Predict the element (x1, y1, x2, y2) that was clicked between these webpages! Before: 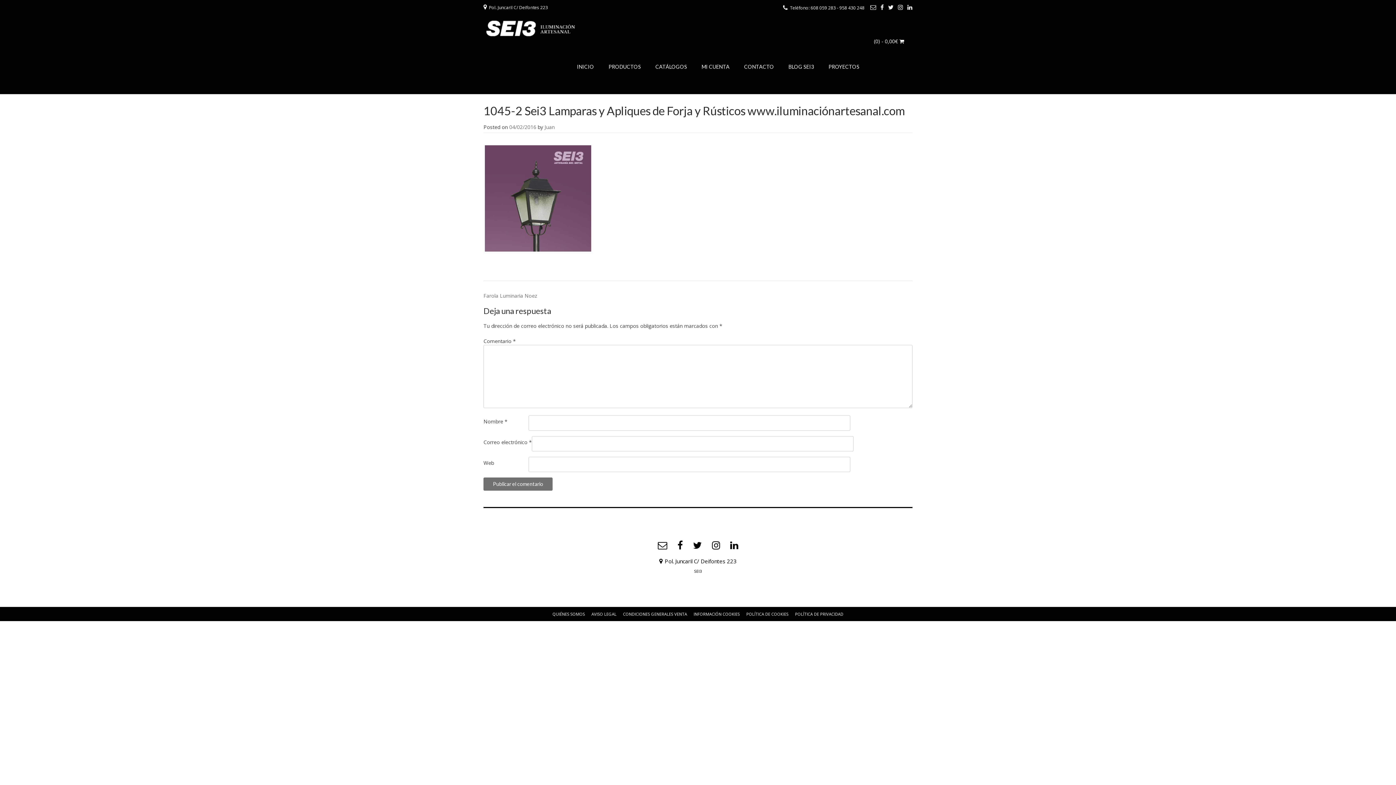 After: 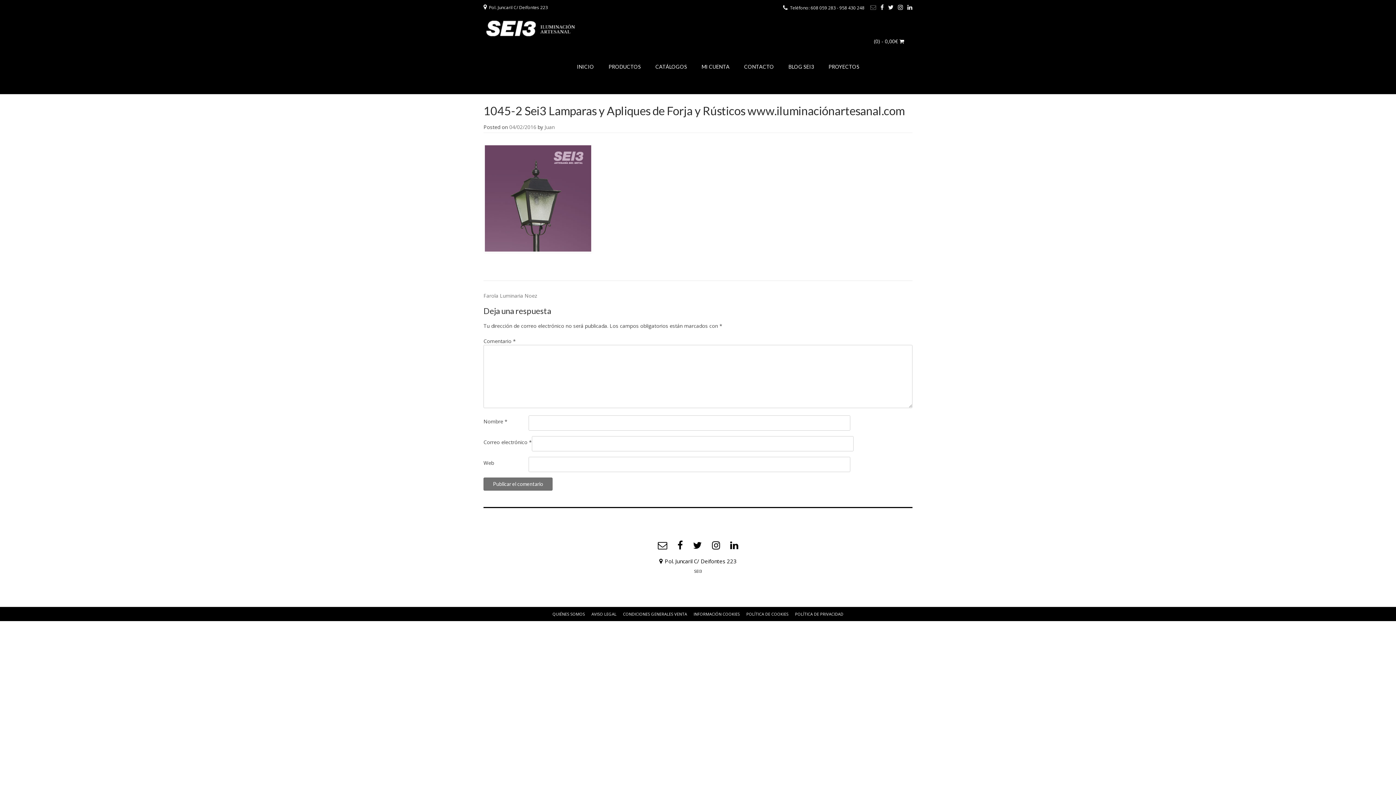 Action: bbox: (870, 3, 876, 11)